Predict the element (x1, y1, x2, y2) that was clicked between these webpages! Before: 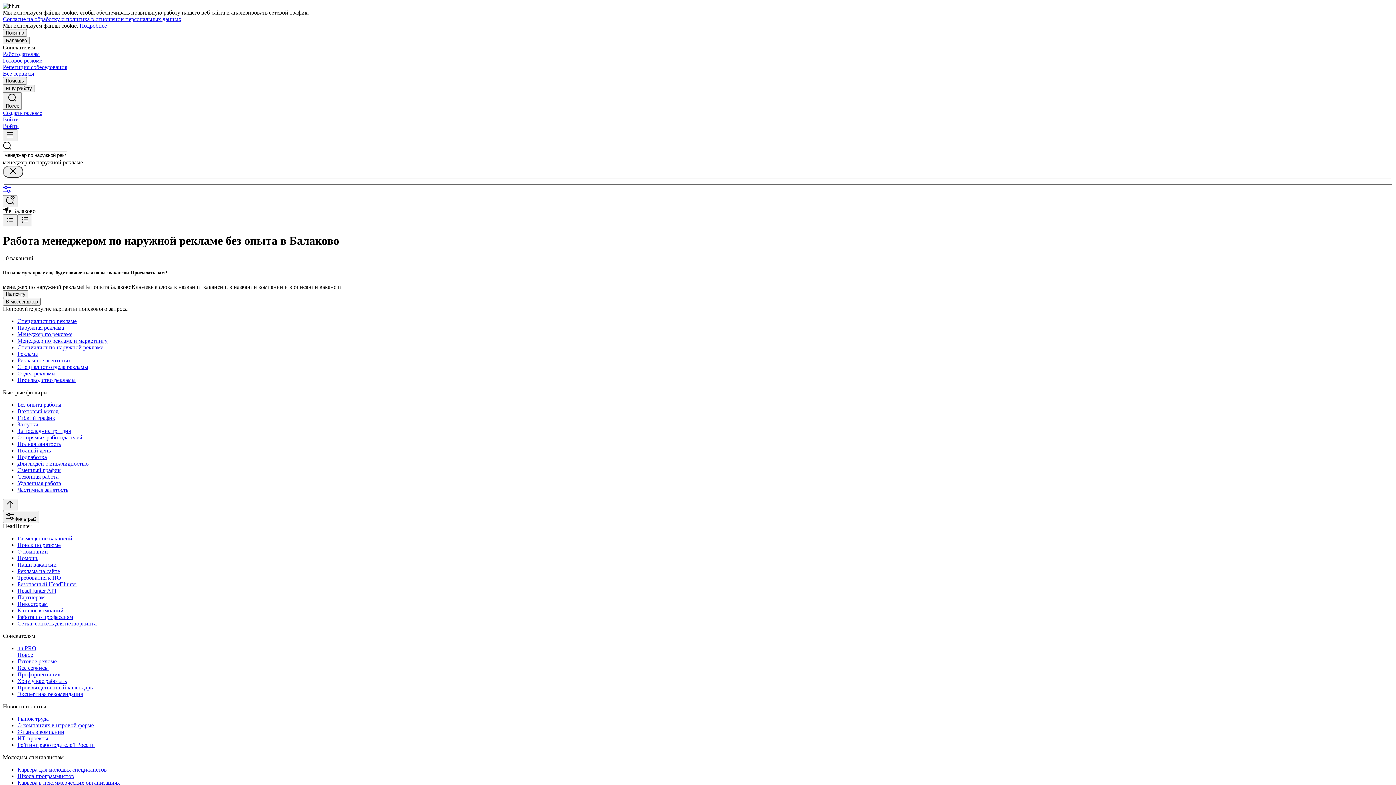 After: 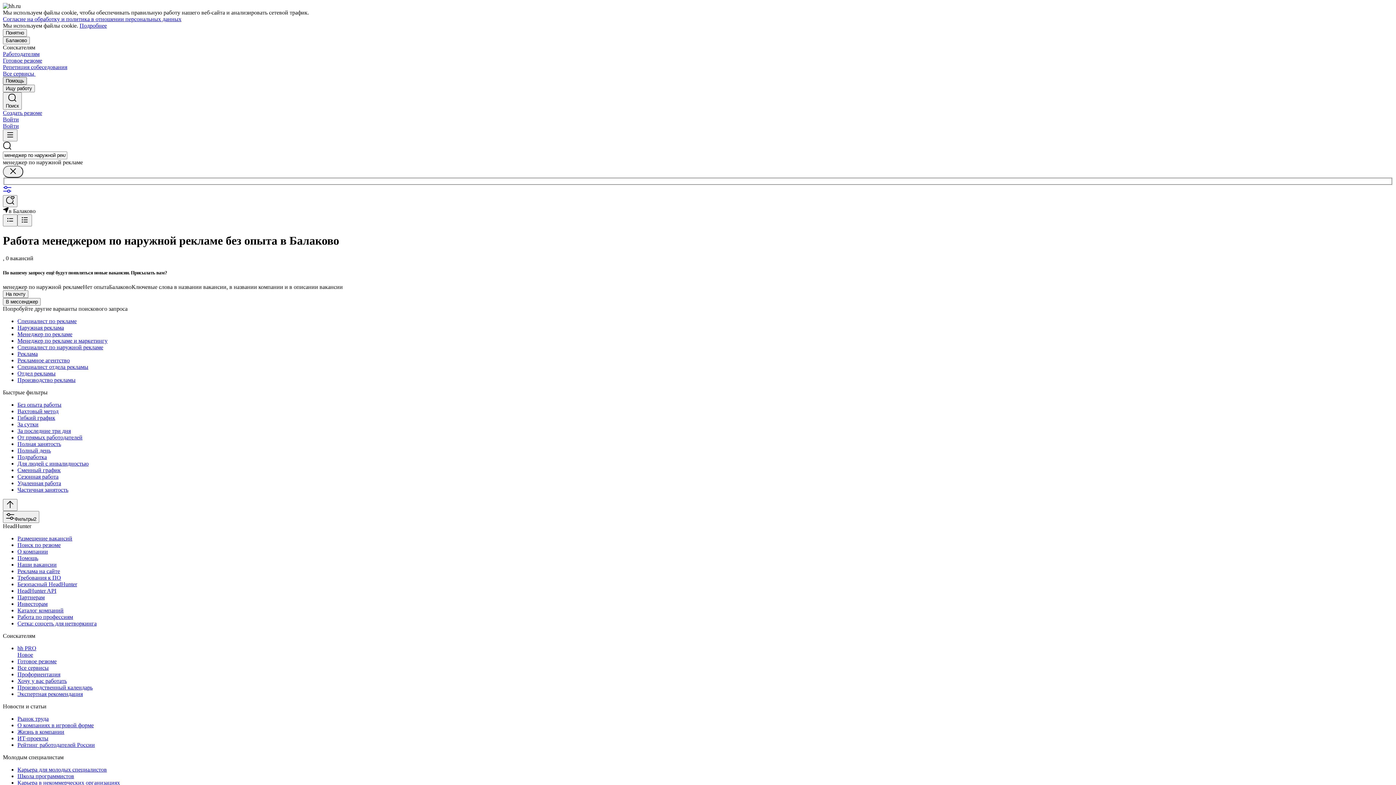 Action: label: Помощь bbox: (2, 77, 26, 84)